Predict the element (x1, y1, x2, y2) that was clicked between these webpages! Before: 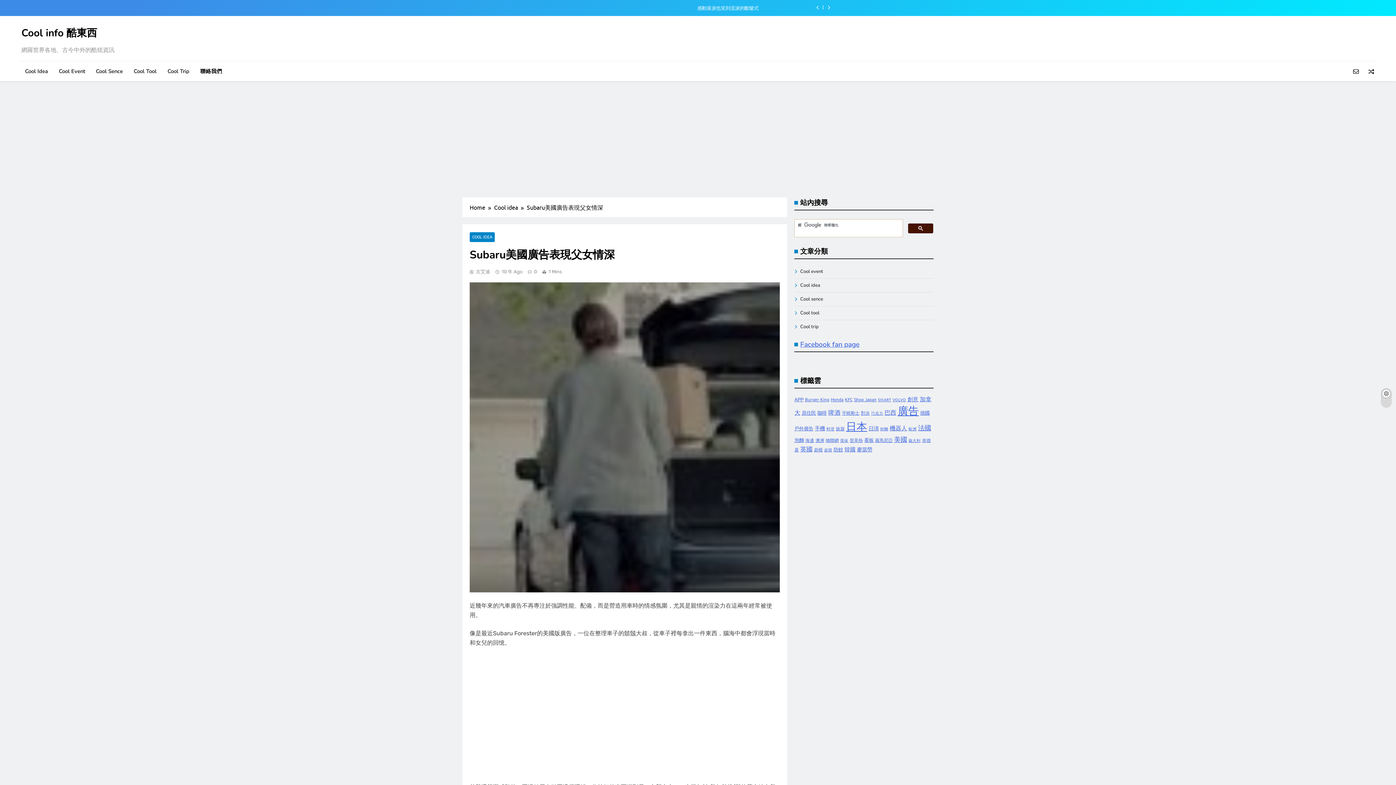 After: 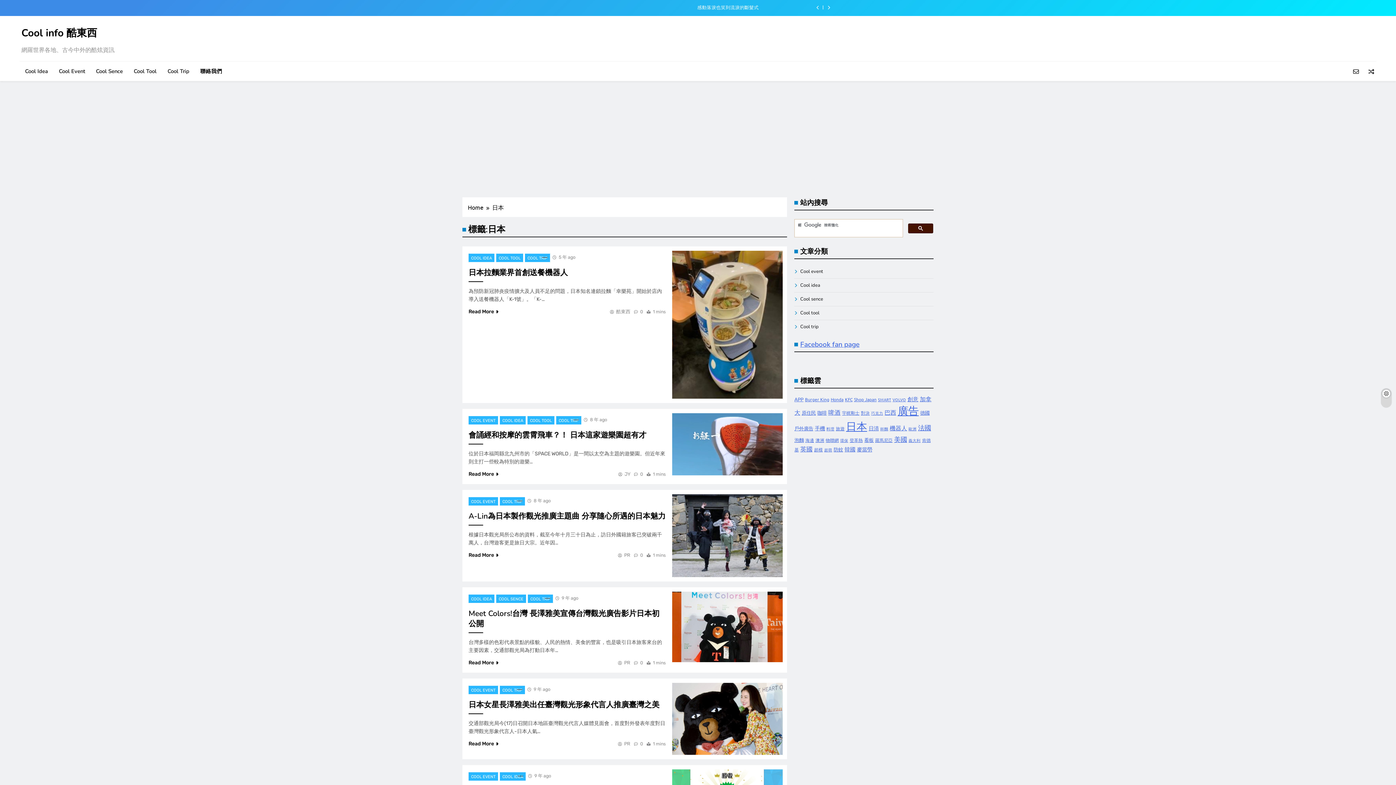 Action: label: 日本 (65 個項目) bbox: (846, 420, 867, 432)